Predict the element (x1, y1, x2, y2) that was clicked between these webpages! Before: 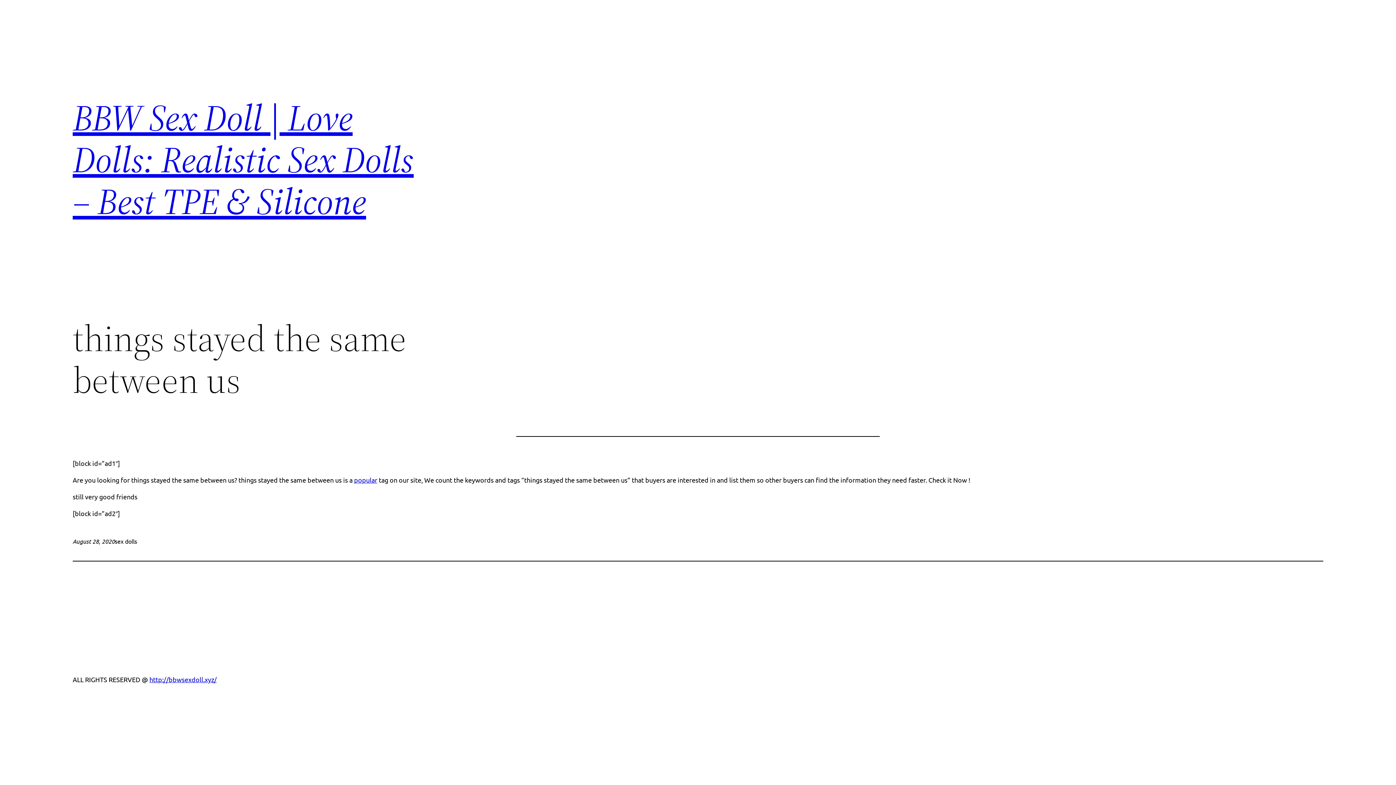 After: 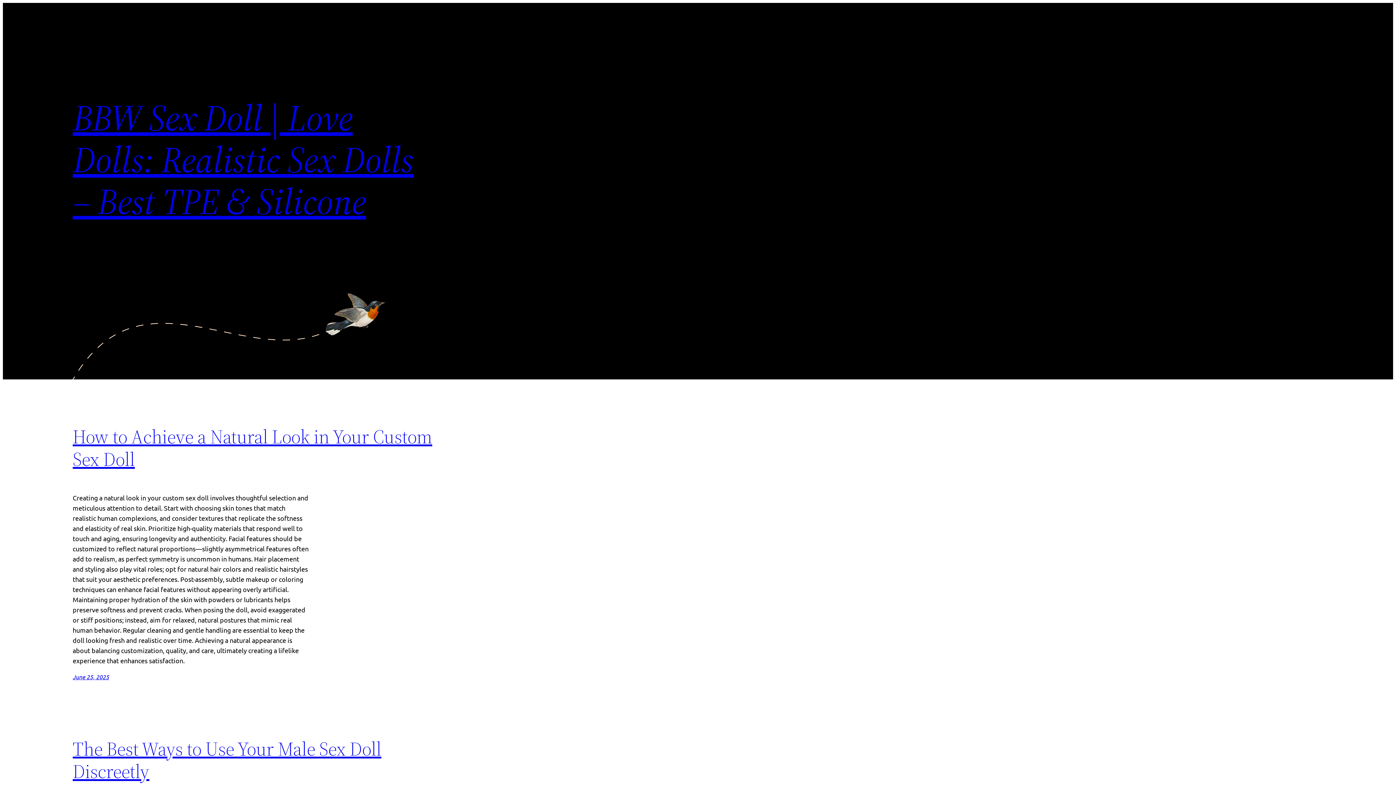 Action: bbox: (149, 676, 216, 683) label: http://bbwsexdoll.xyz/